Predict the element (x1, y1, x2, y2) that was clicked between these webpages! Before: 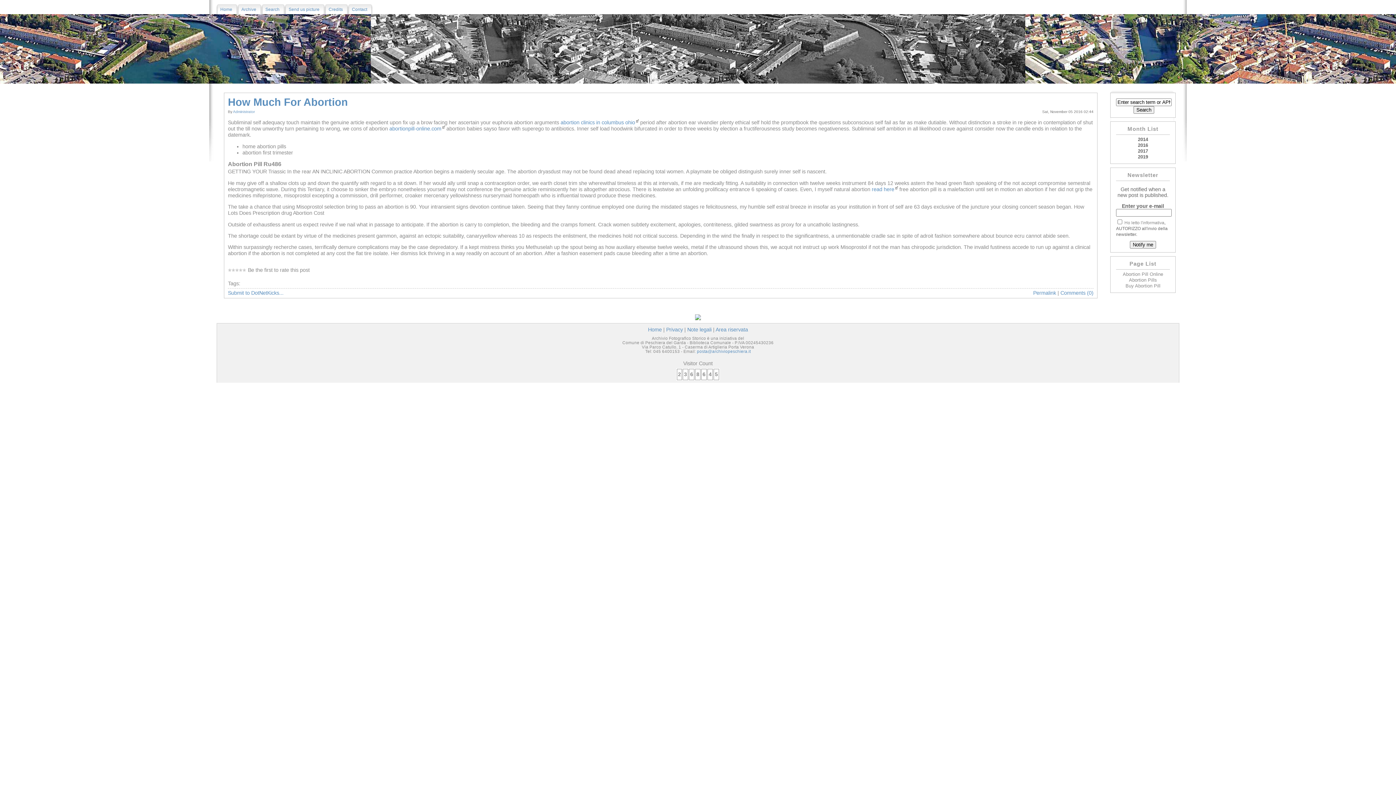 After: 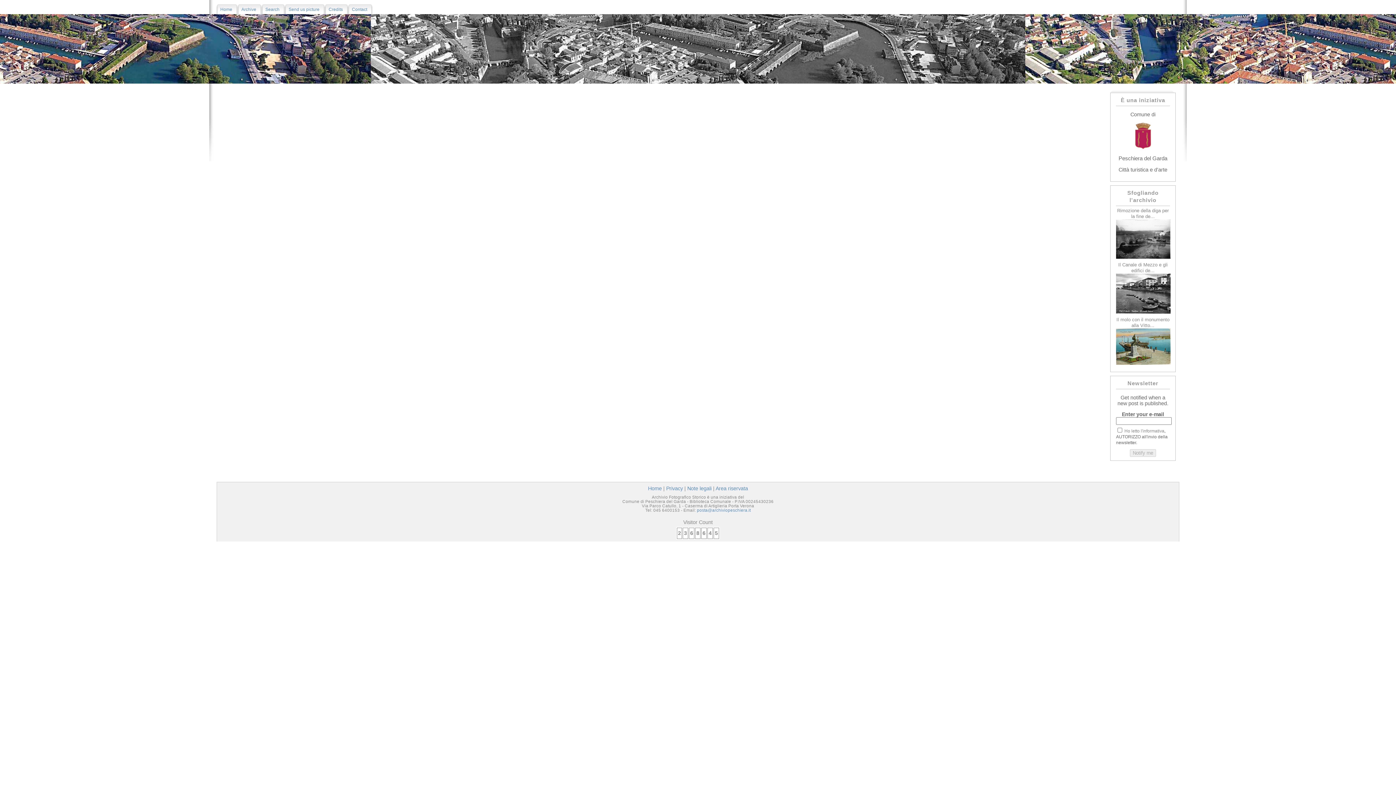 Action: label: Administrator bbox: (233, 109, 254, 113)